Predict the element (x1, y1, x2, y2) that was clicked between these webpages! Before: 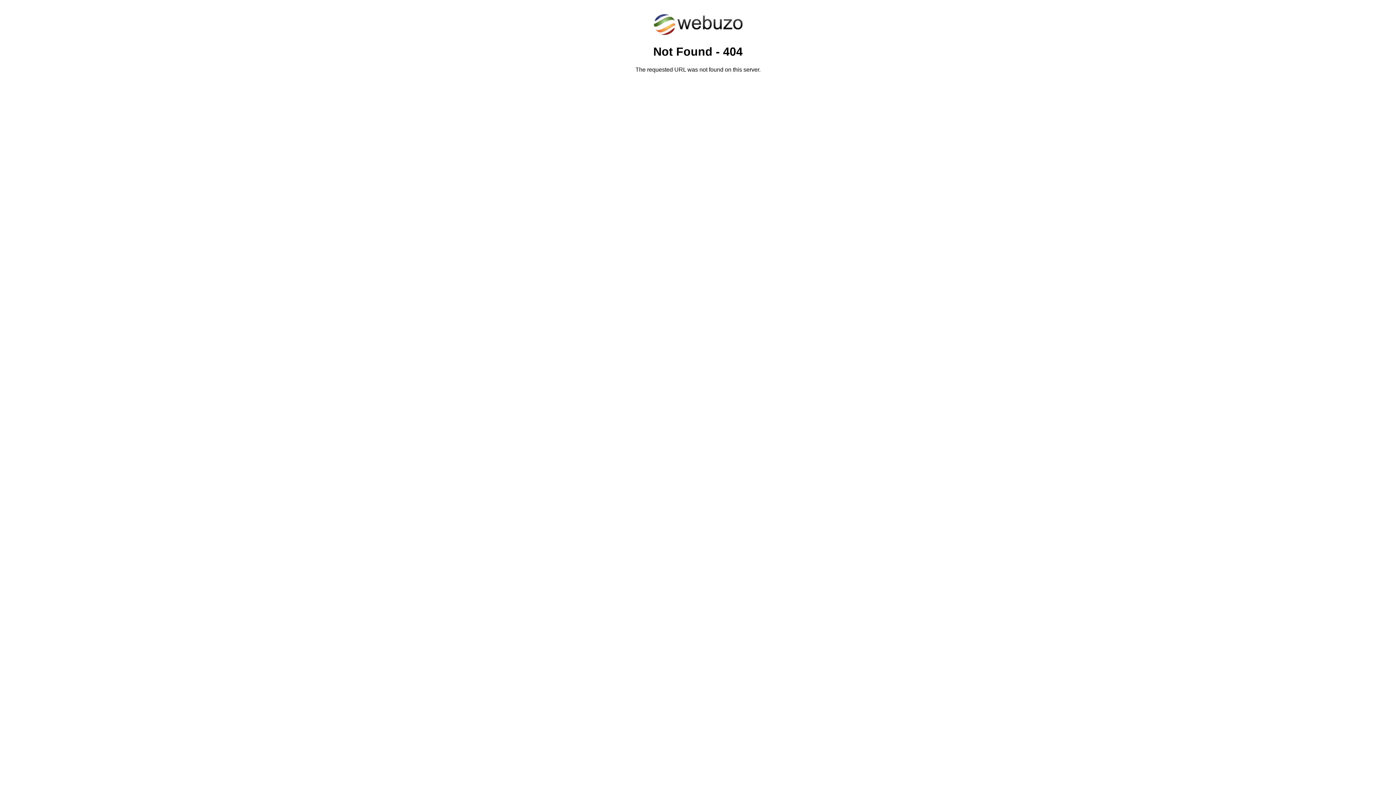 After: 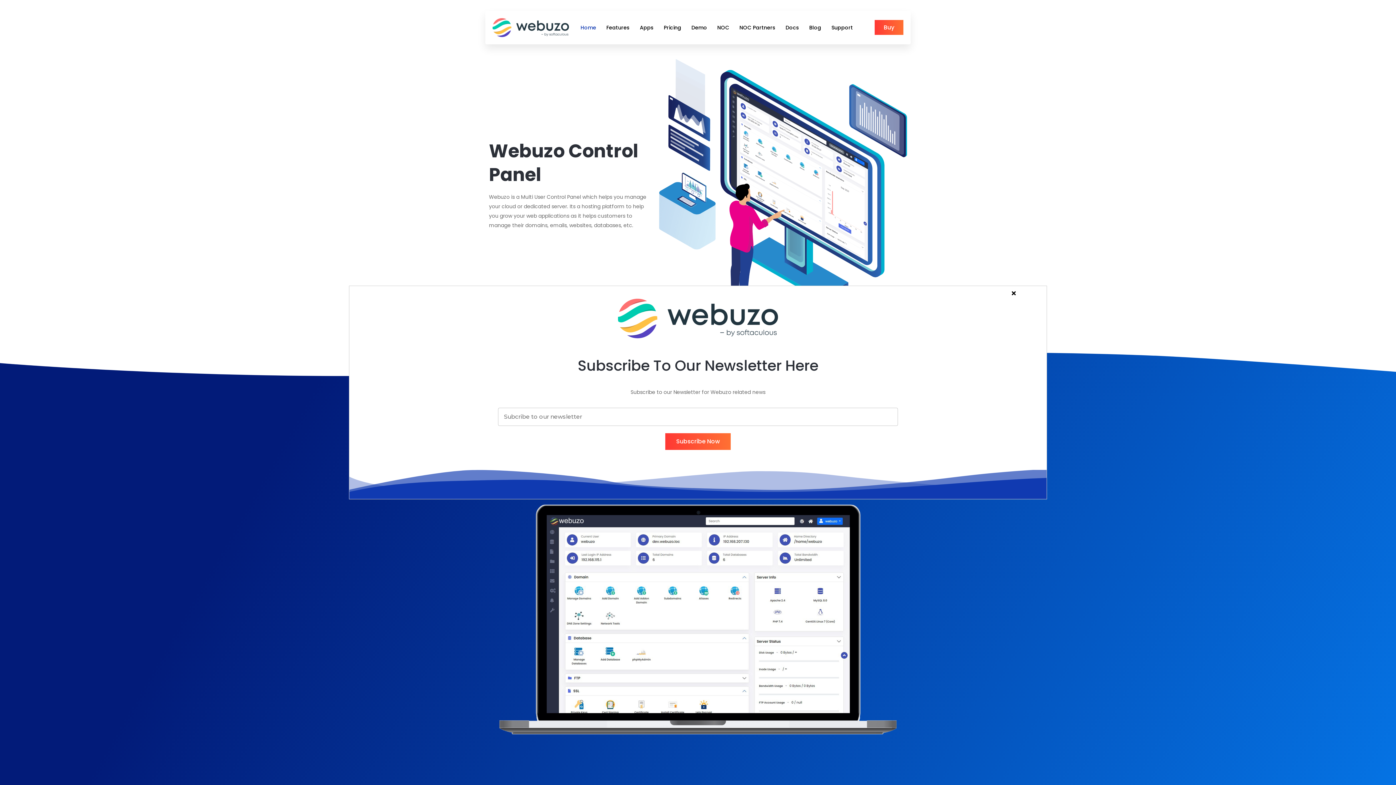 Action: bbox: (652, 30, 743, 37)